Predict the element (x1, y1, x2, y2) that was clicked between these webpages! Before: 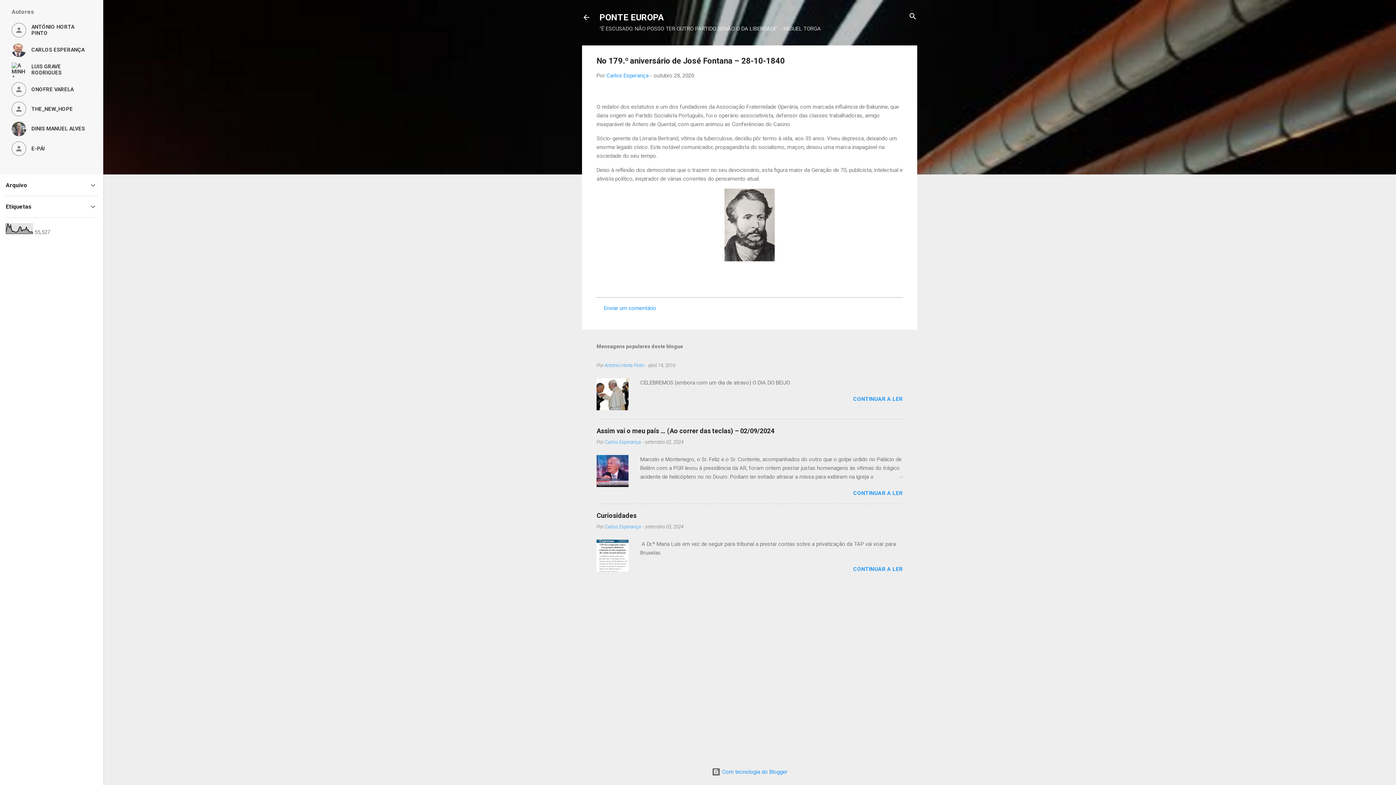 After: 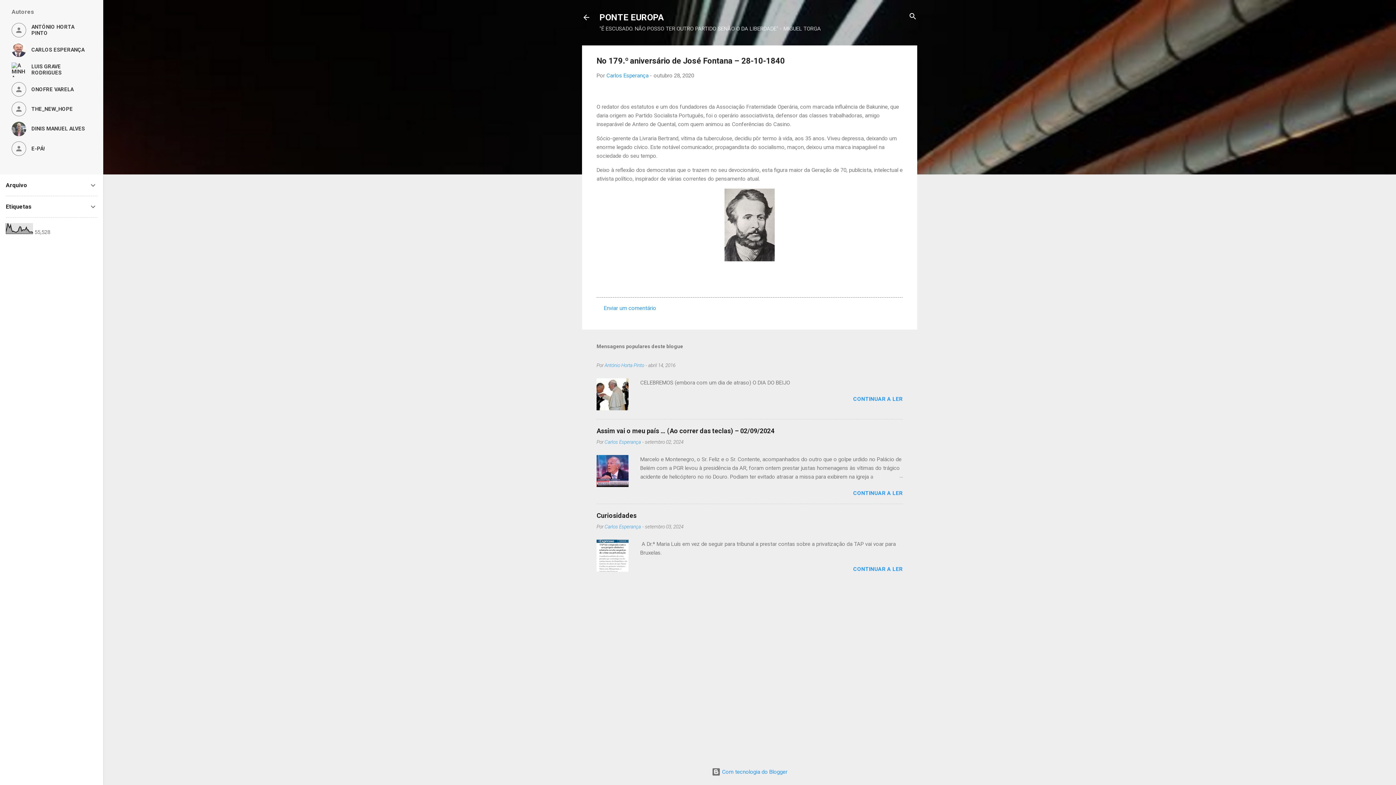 Action: bbox: (653, 72, 694, 78) label: outubro 28, 2020